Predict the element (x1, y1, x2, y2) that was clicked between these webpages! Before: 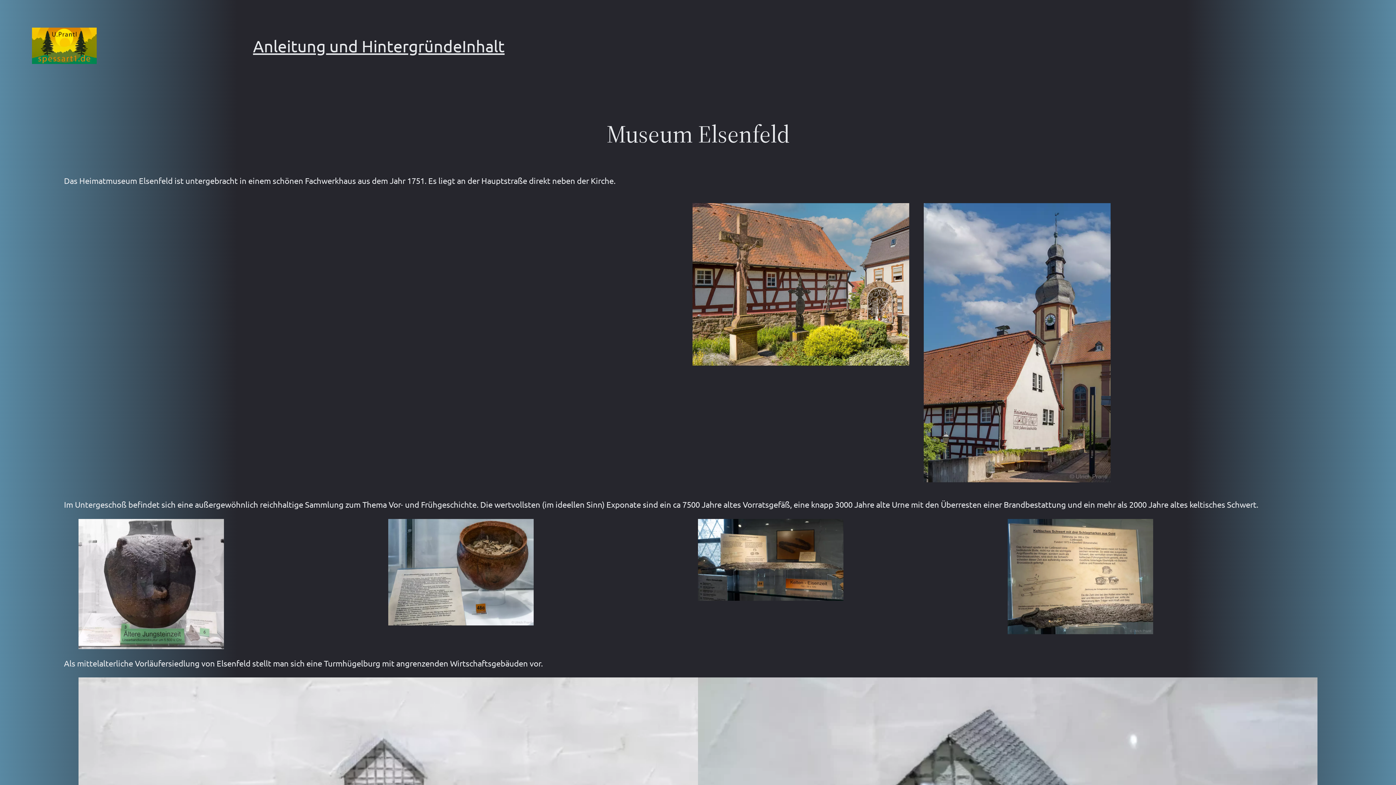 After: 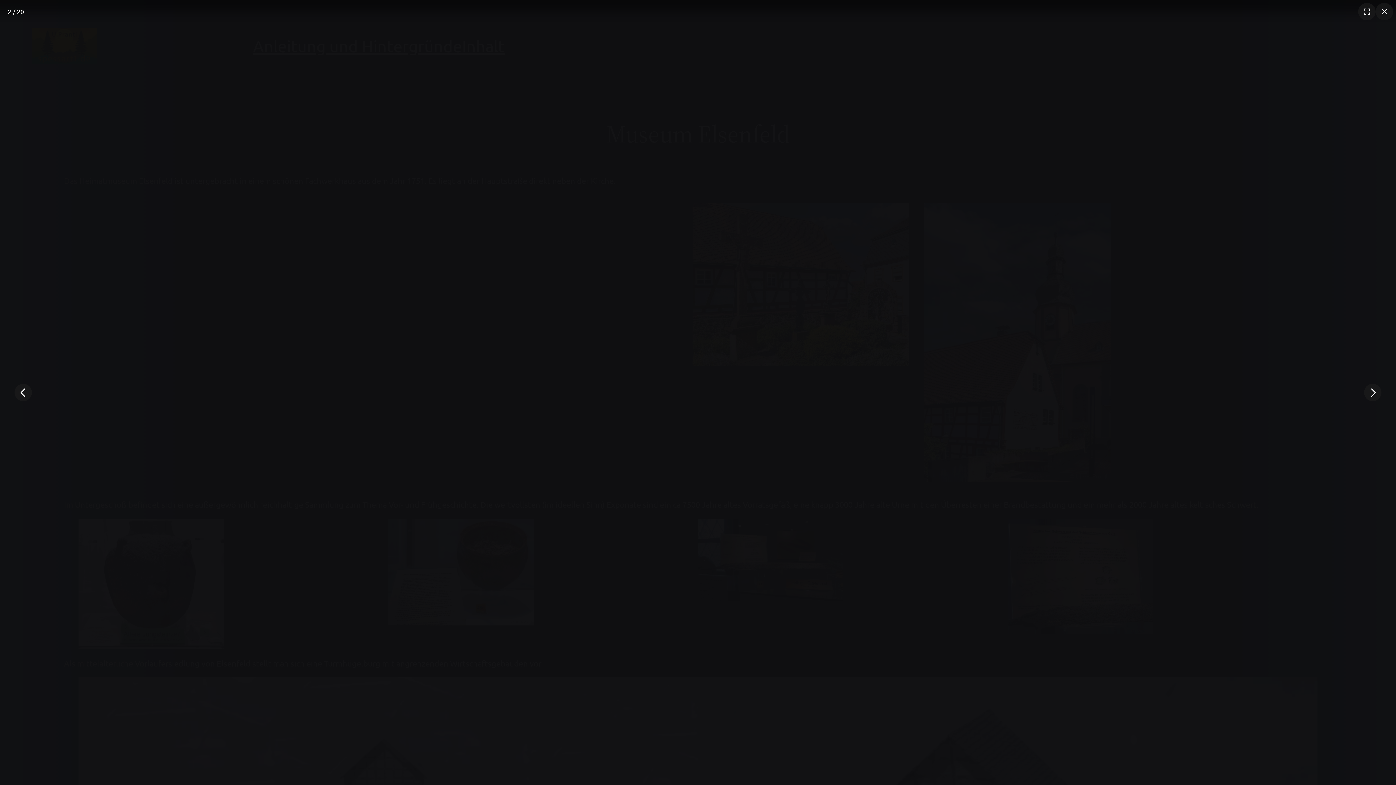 Action: bbox: (924, 203, 1110, 482)